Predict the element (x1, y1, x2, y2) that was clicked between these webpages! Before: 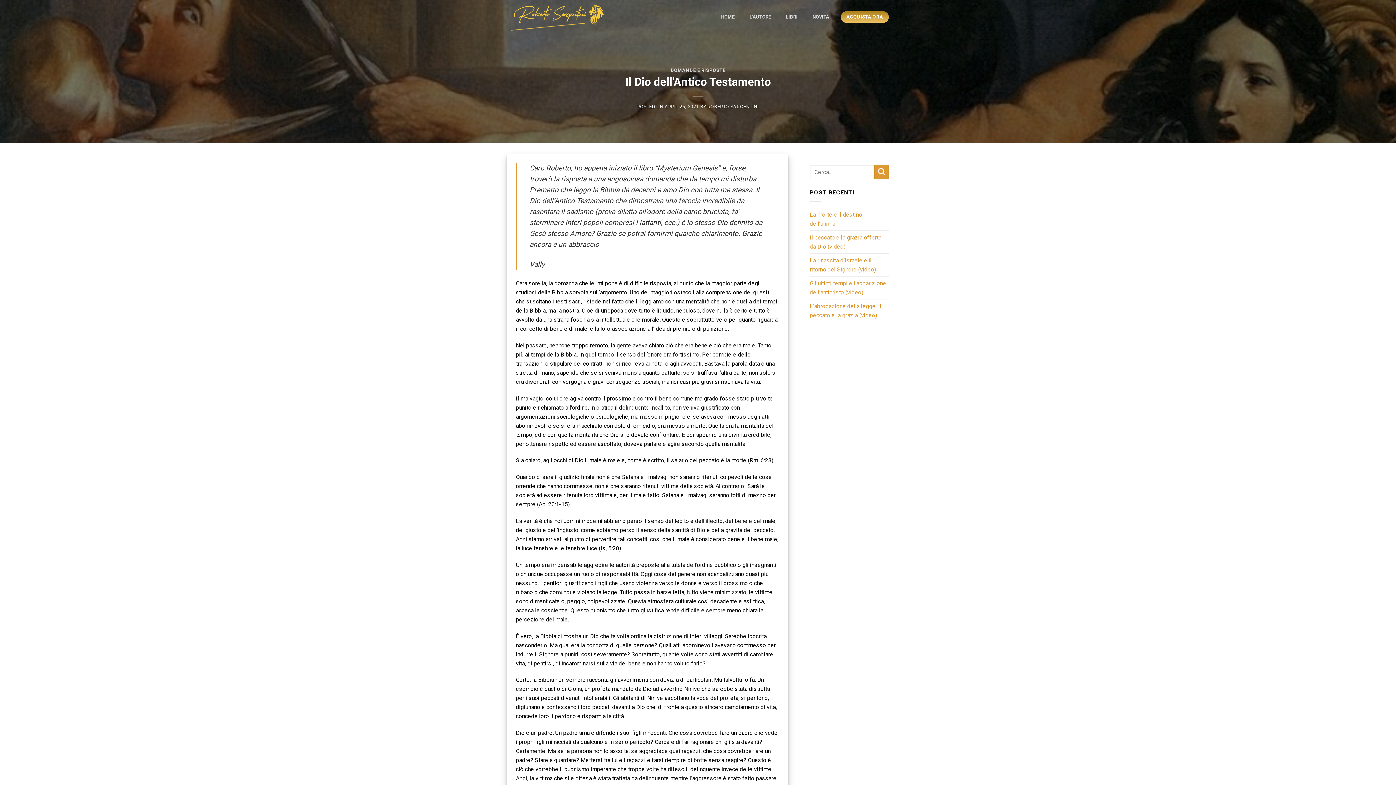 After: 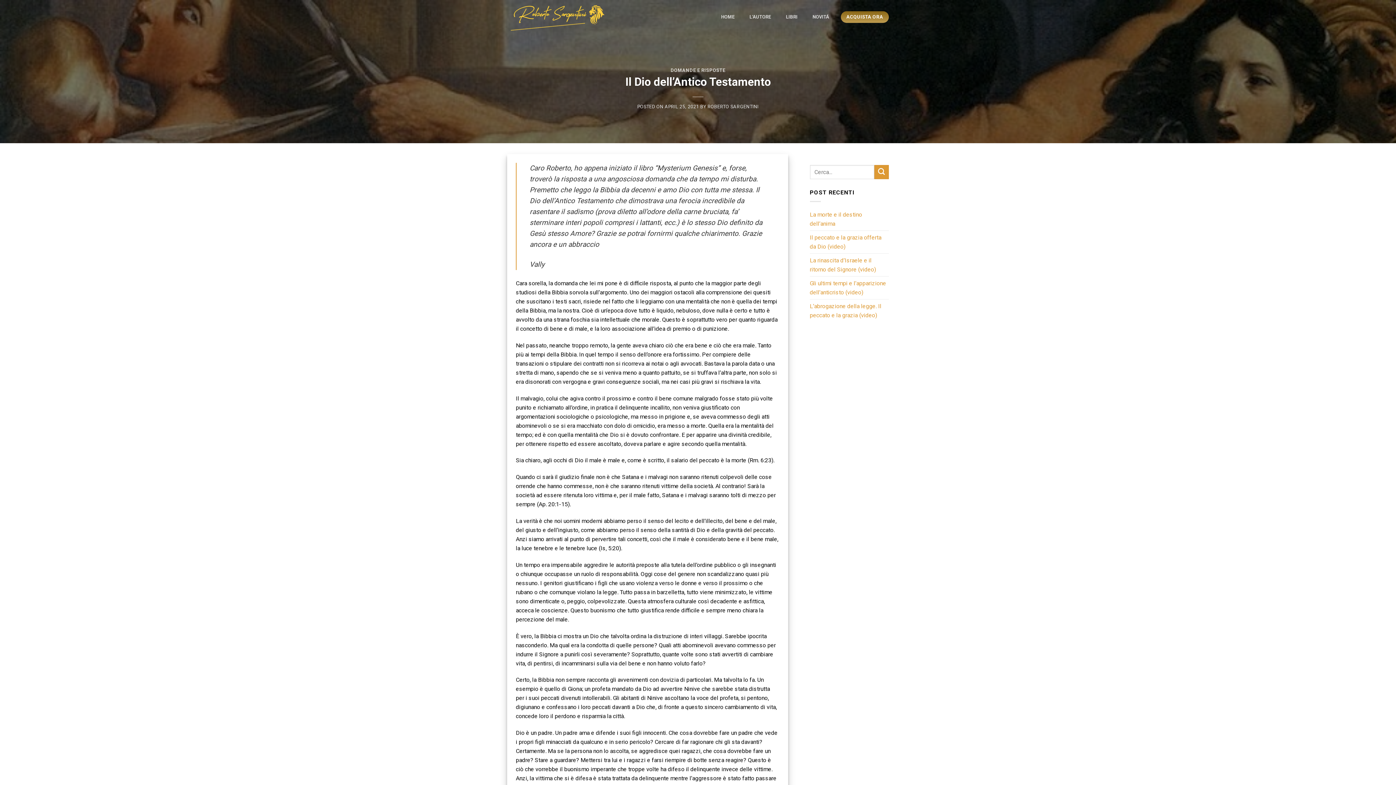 Action: bbox: (840, 11, 889, 23) label: ACQUISTA ORA